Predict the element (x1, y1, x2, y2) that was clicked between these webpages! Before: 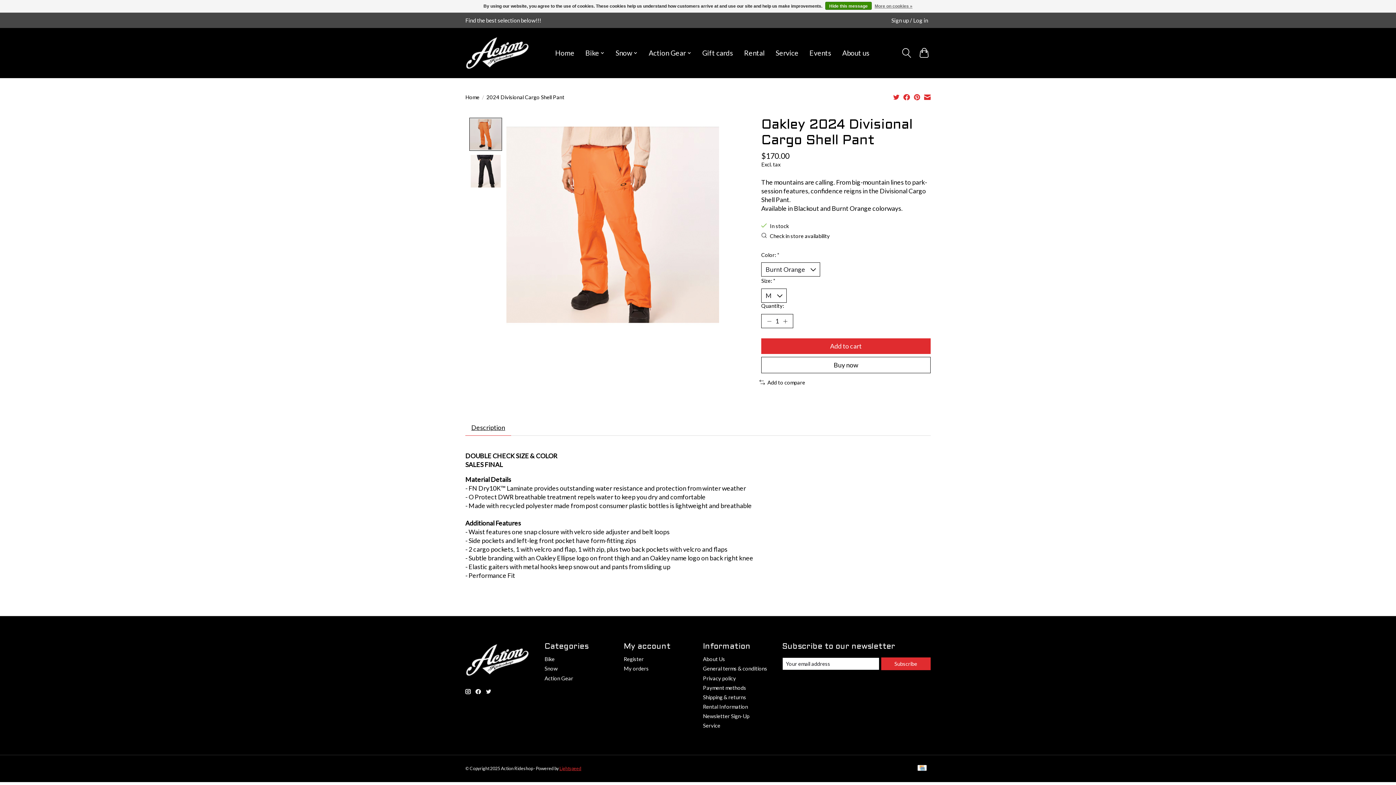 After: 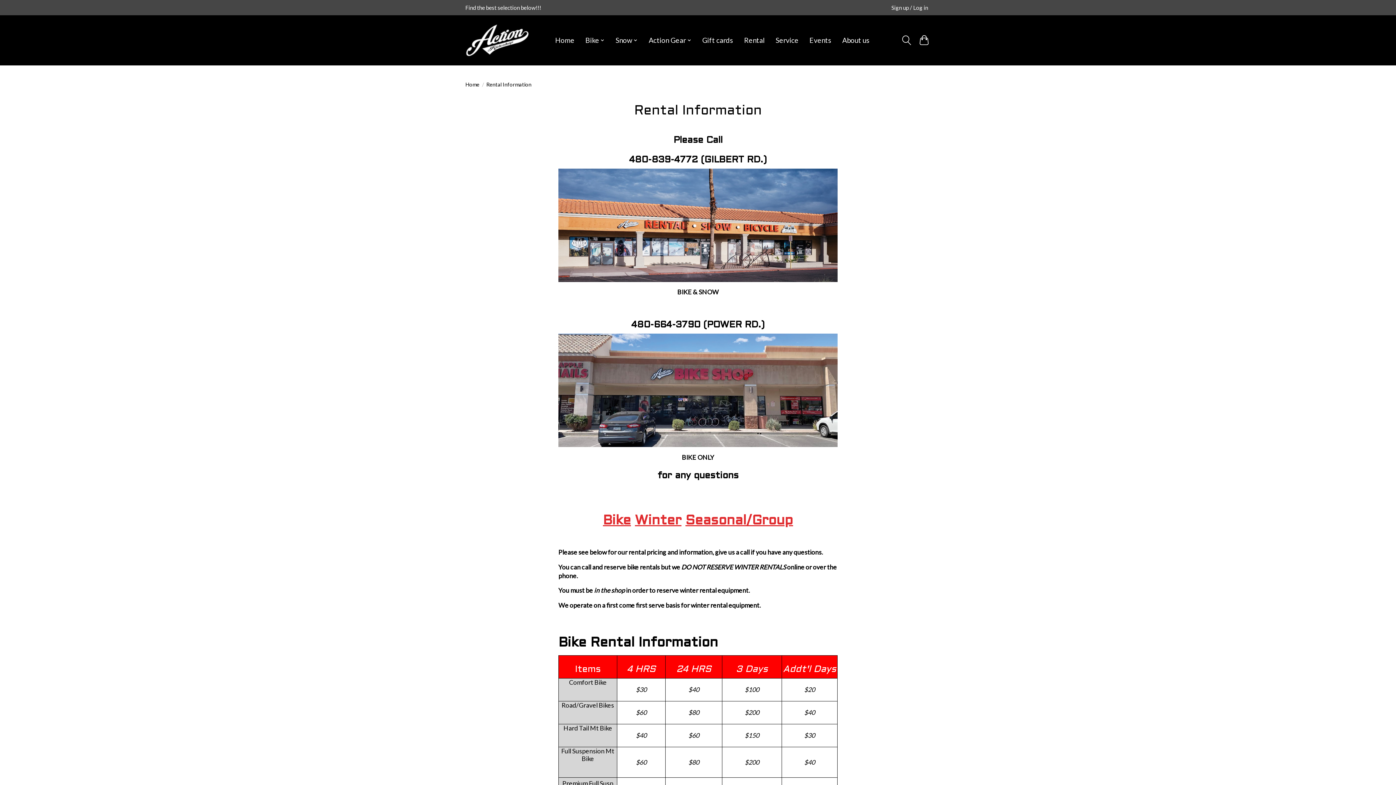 Action: bbox: (703, 704, 748, 710) label: Rental Information